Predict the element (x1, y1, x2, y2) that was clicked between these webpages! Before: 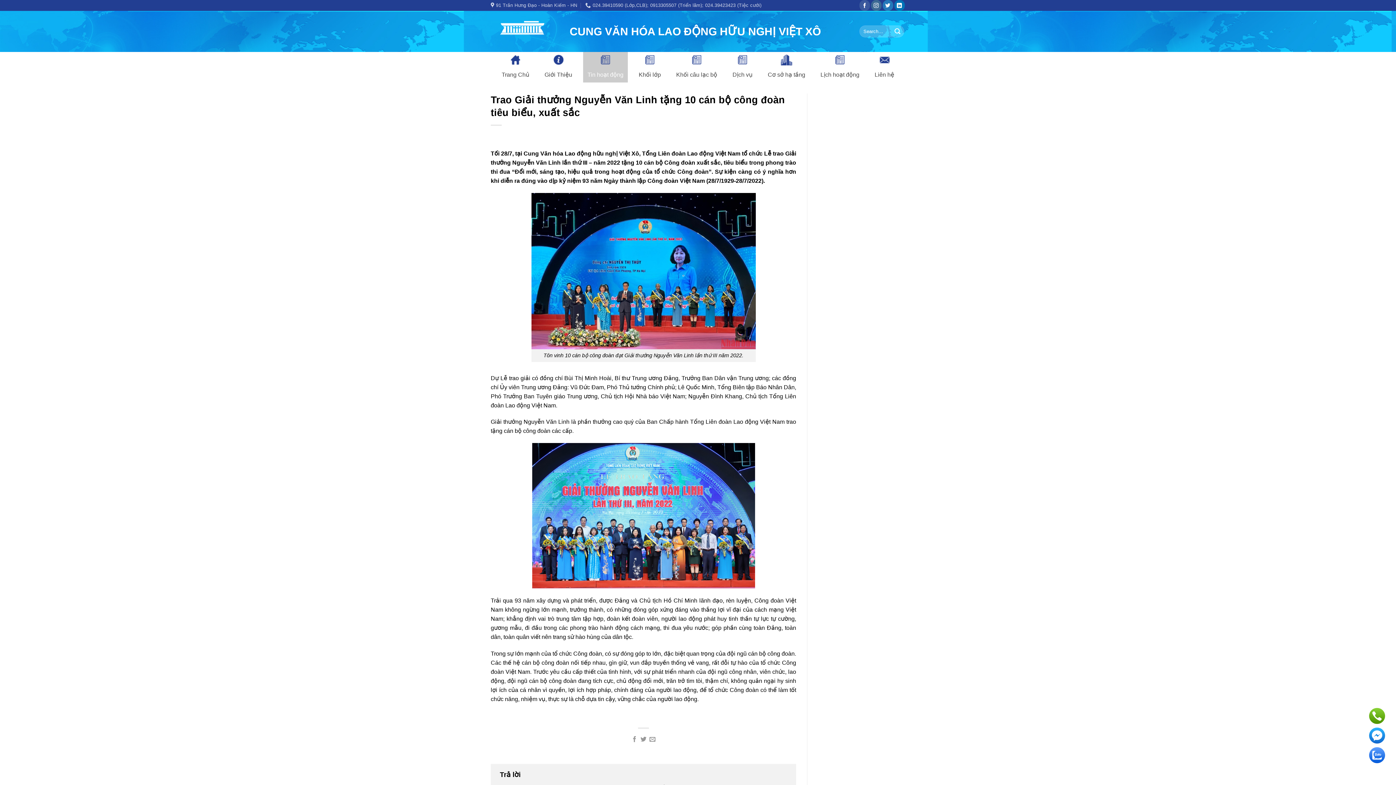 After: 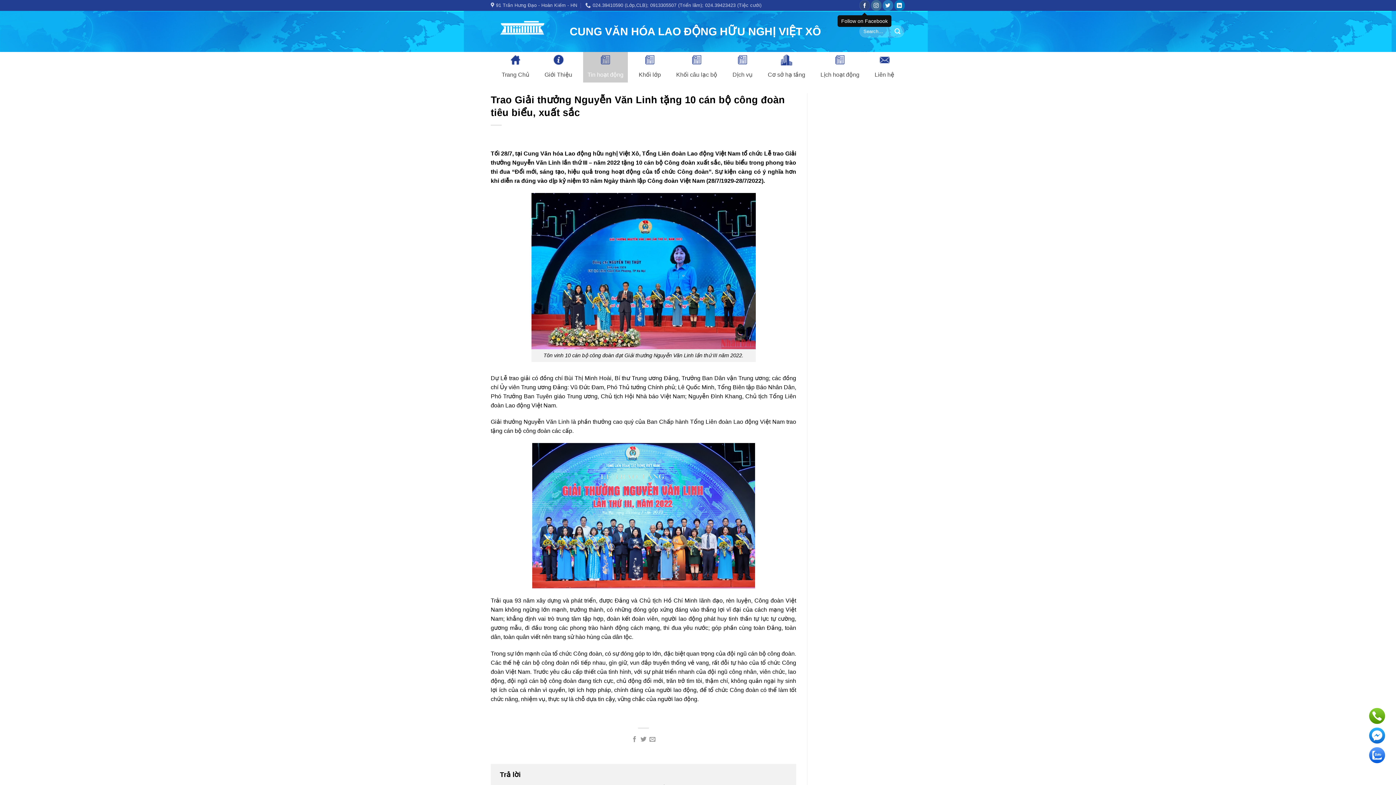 Action: bbox: (859, 0, 870, 10) label: Follow on Facebook